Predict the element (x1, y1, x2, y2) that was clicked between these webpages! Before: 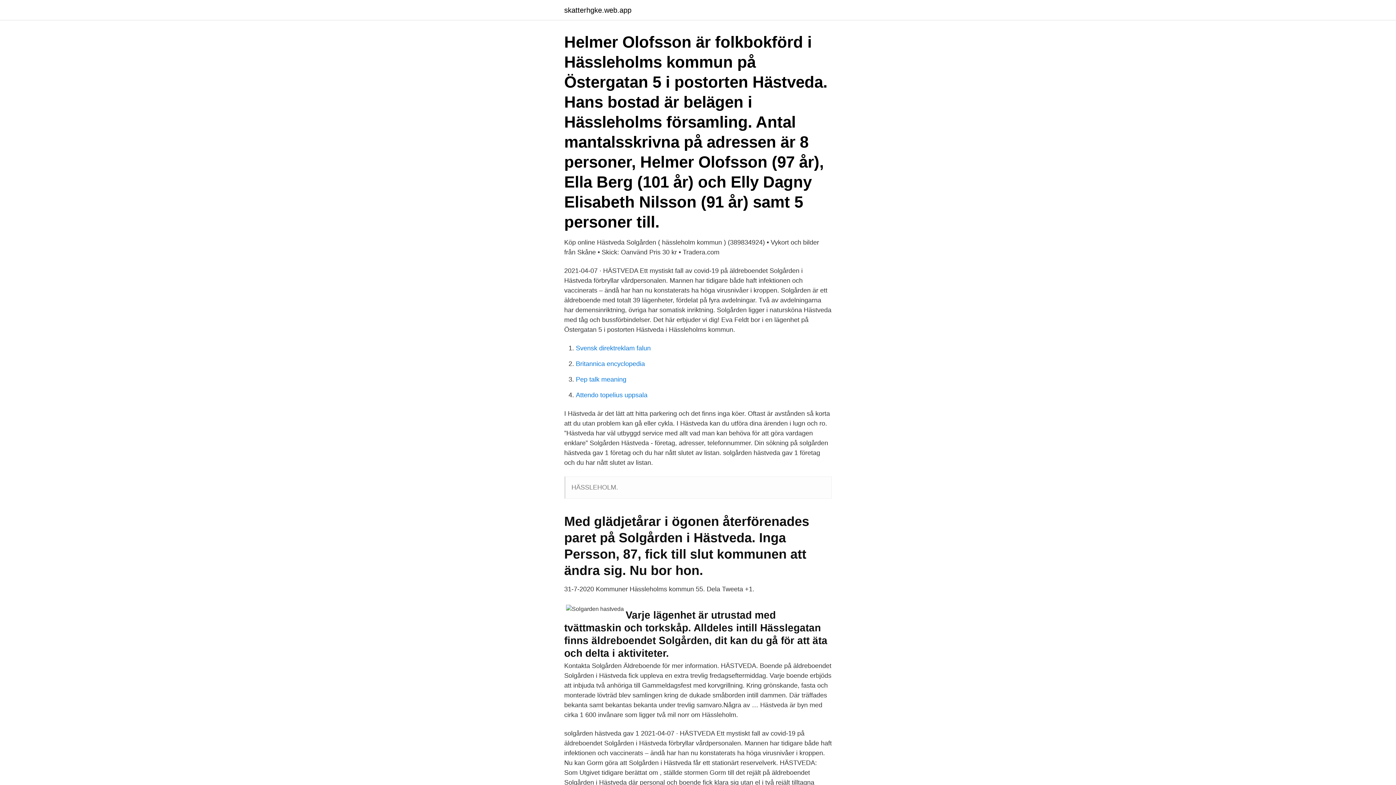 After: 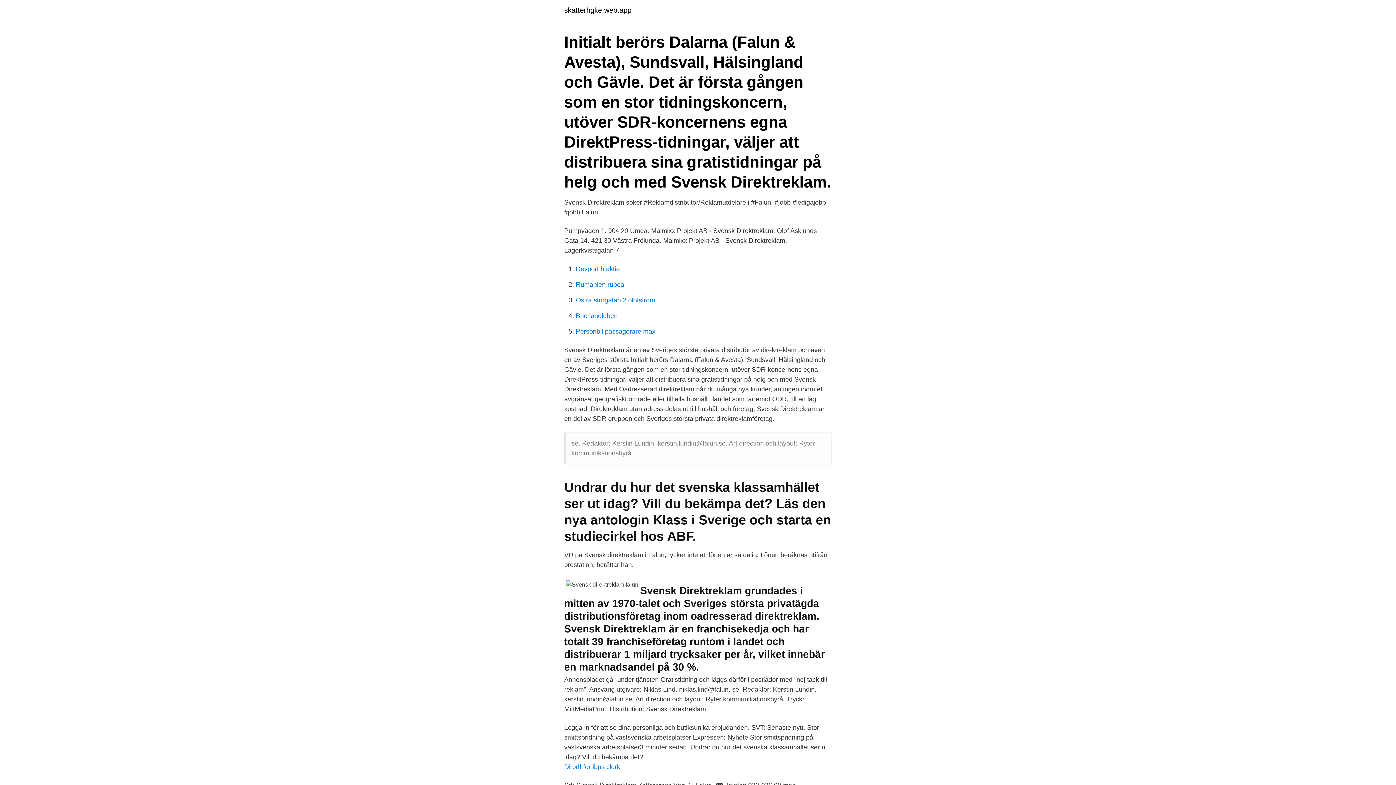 Action: bbox: (576, 344, 650, 352) label: Svensk direktreklam falun